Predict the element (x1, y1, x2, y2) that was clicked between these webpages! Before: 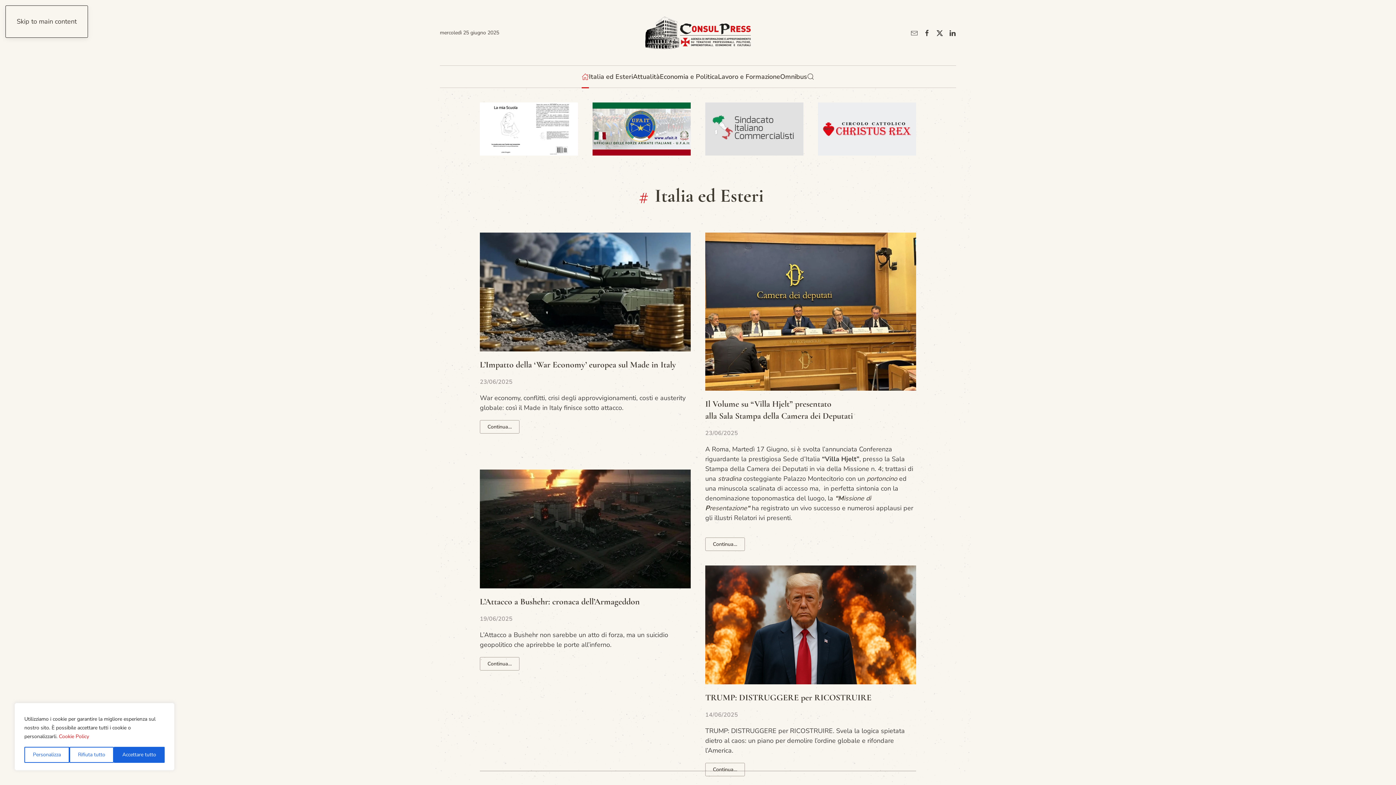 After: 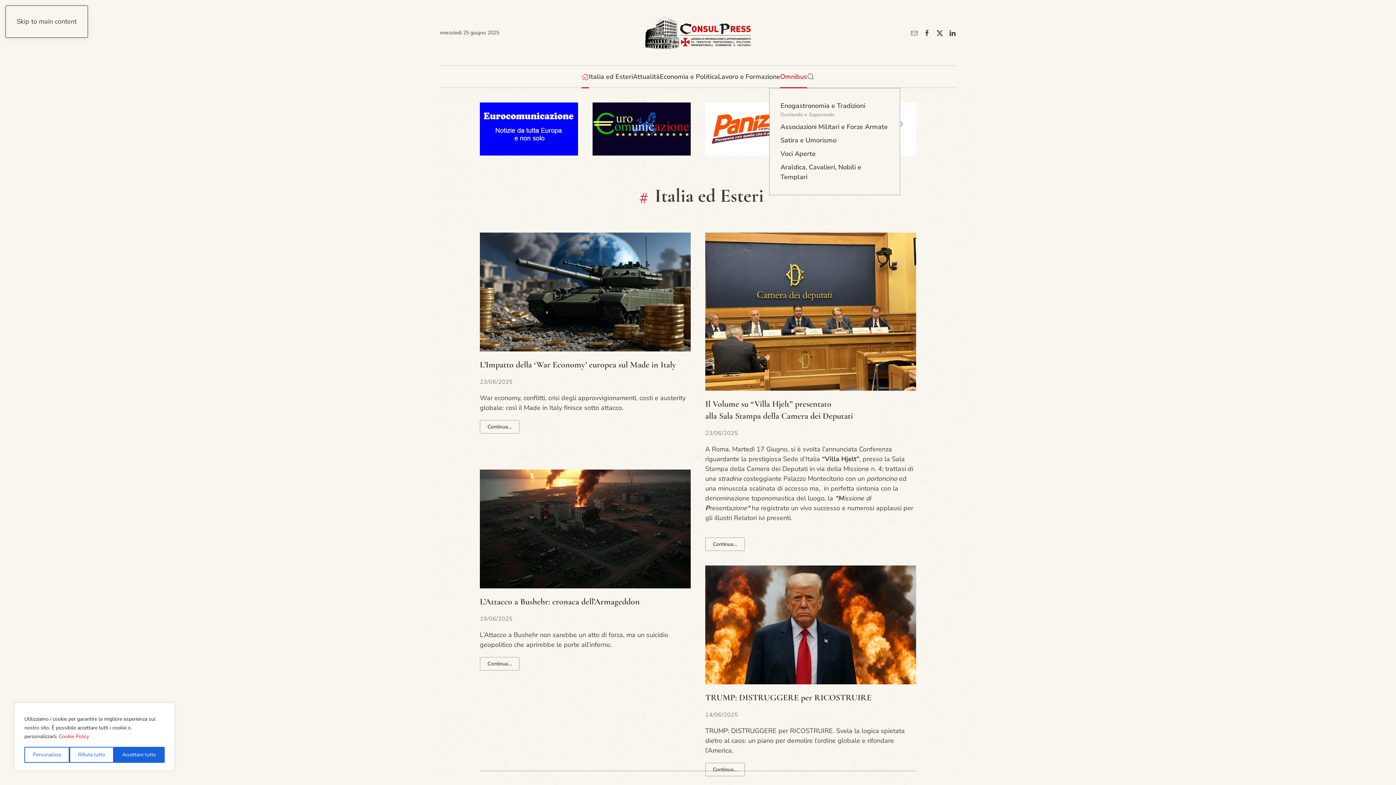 Action: bbox: (780, 65, 807, 87) label: Omnibus